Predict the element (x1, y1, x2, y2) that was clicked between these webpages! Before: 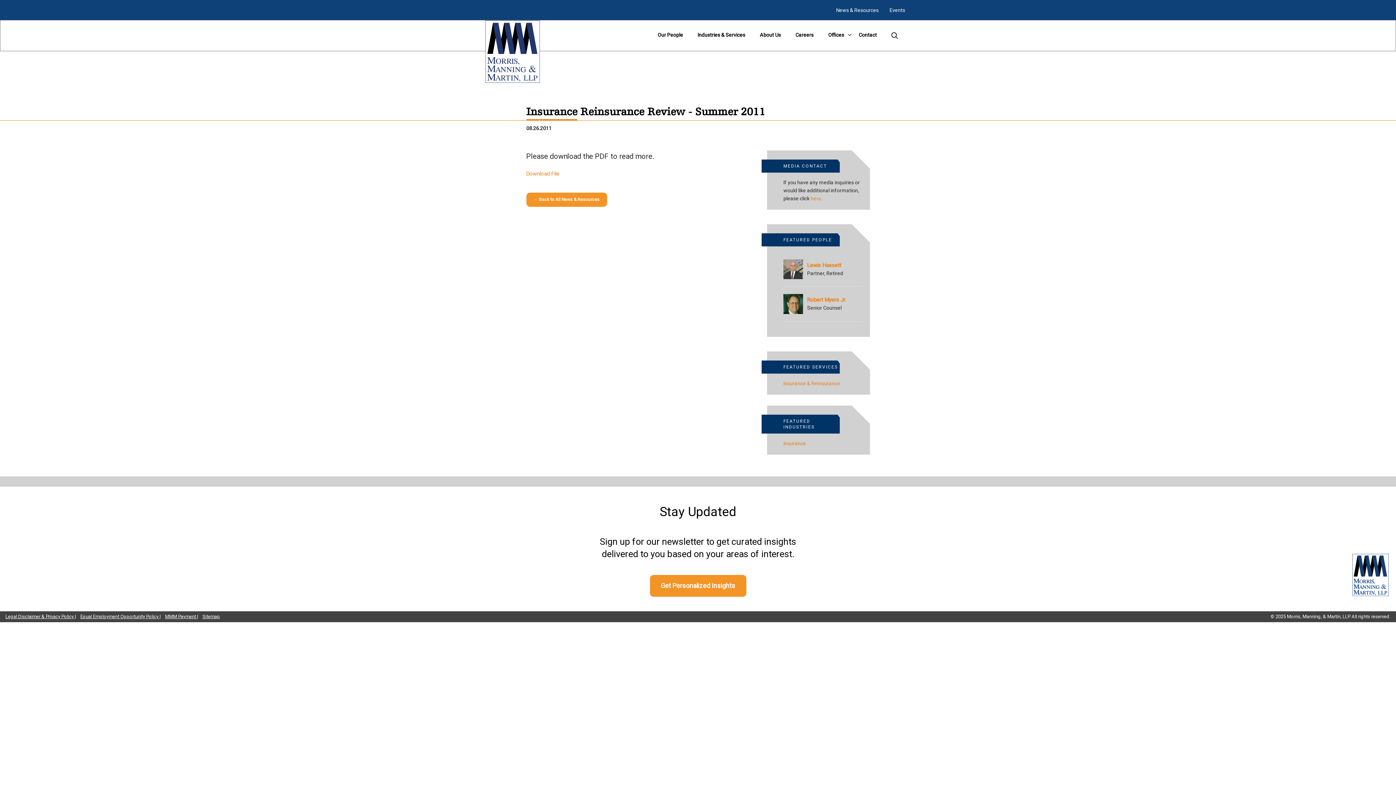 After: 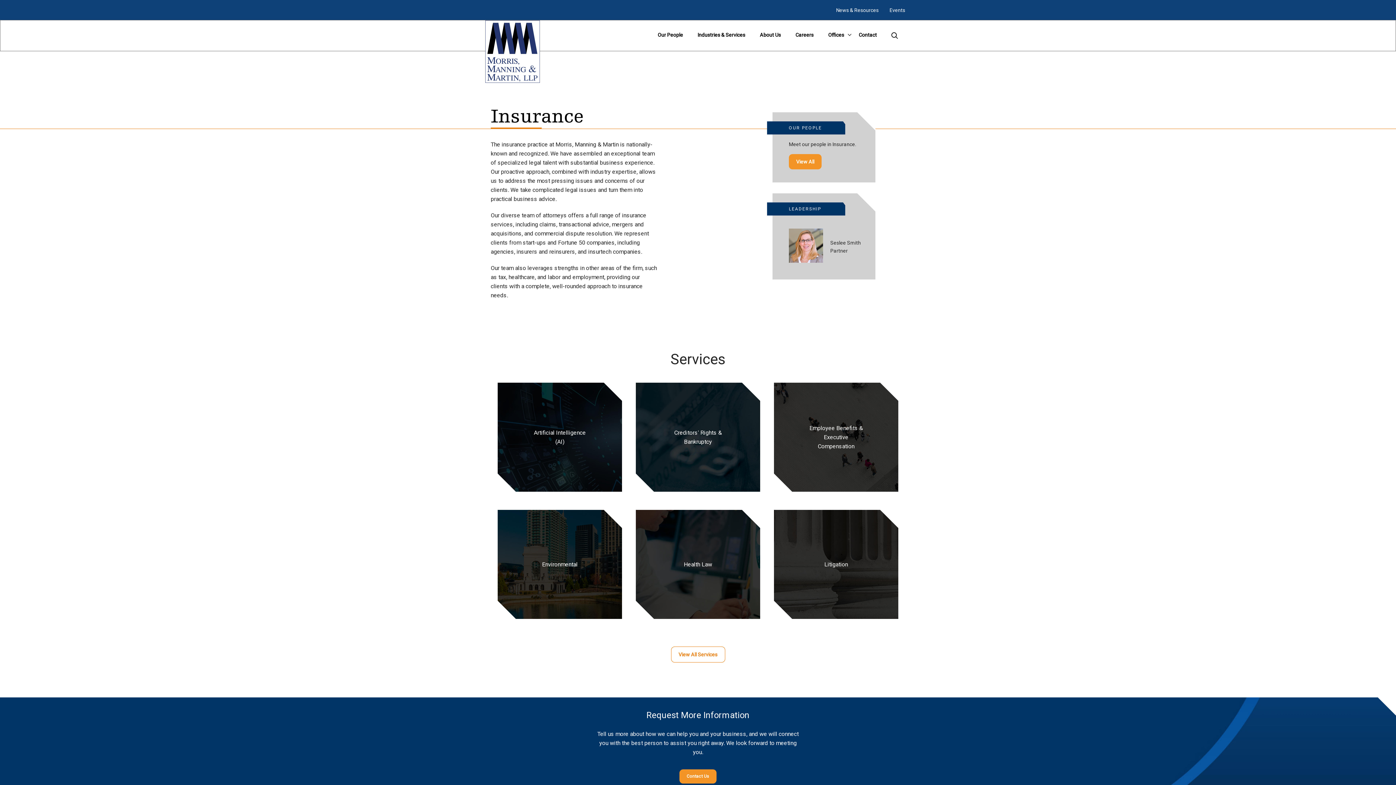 Action: bbox: (783, 440, 806, 446) label: Insurance